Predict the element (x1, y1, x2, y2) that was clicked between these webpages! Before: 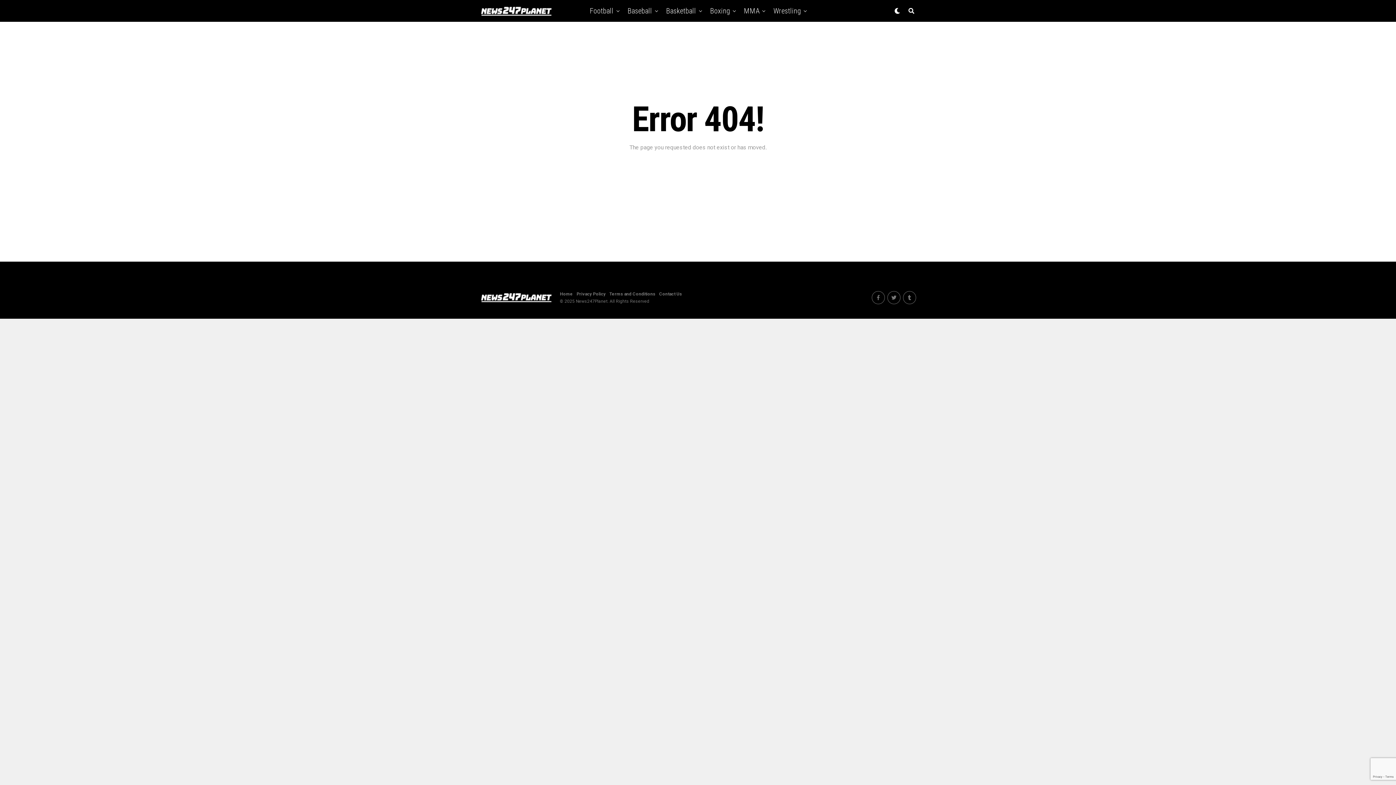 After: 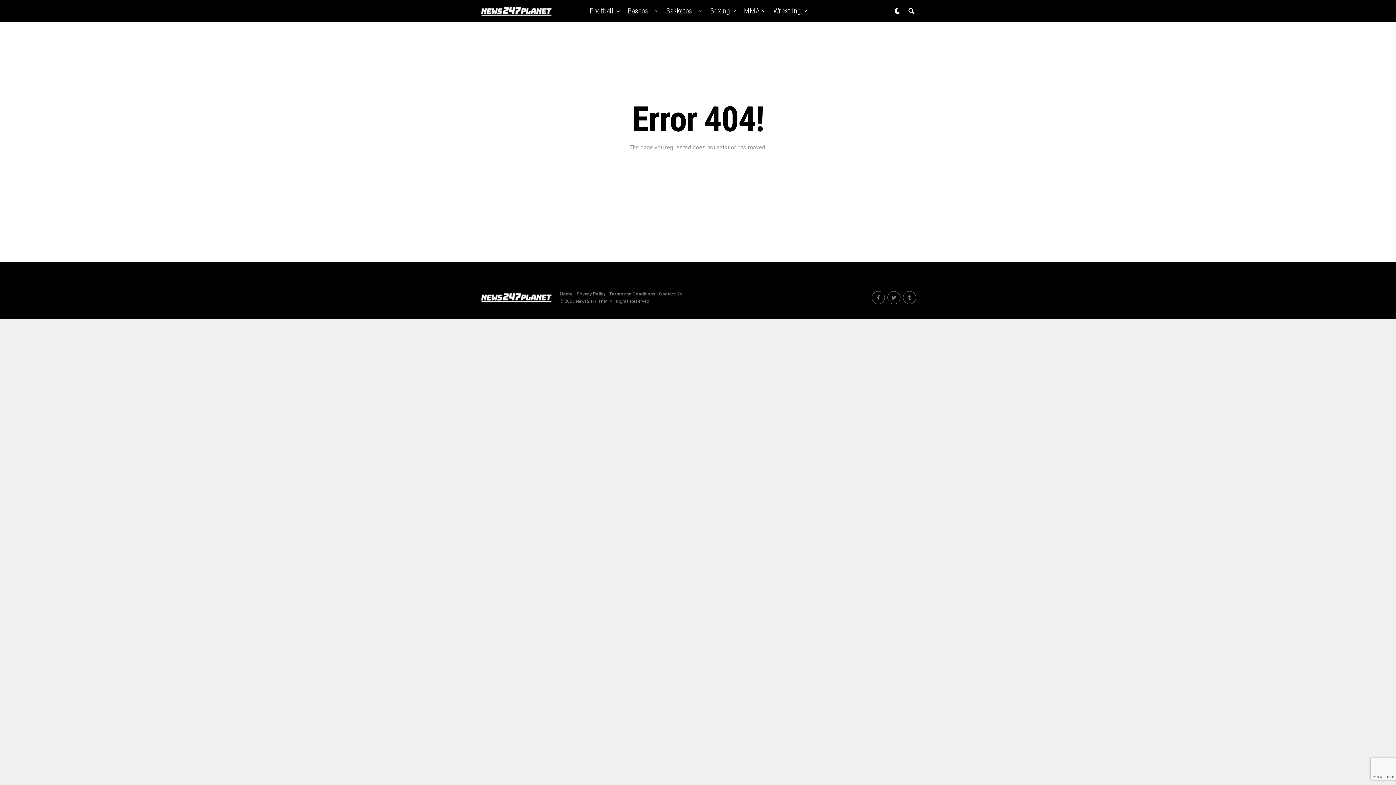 Action: bbox: (872, 291, 885, 304)